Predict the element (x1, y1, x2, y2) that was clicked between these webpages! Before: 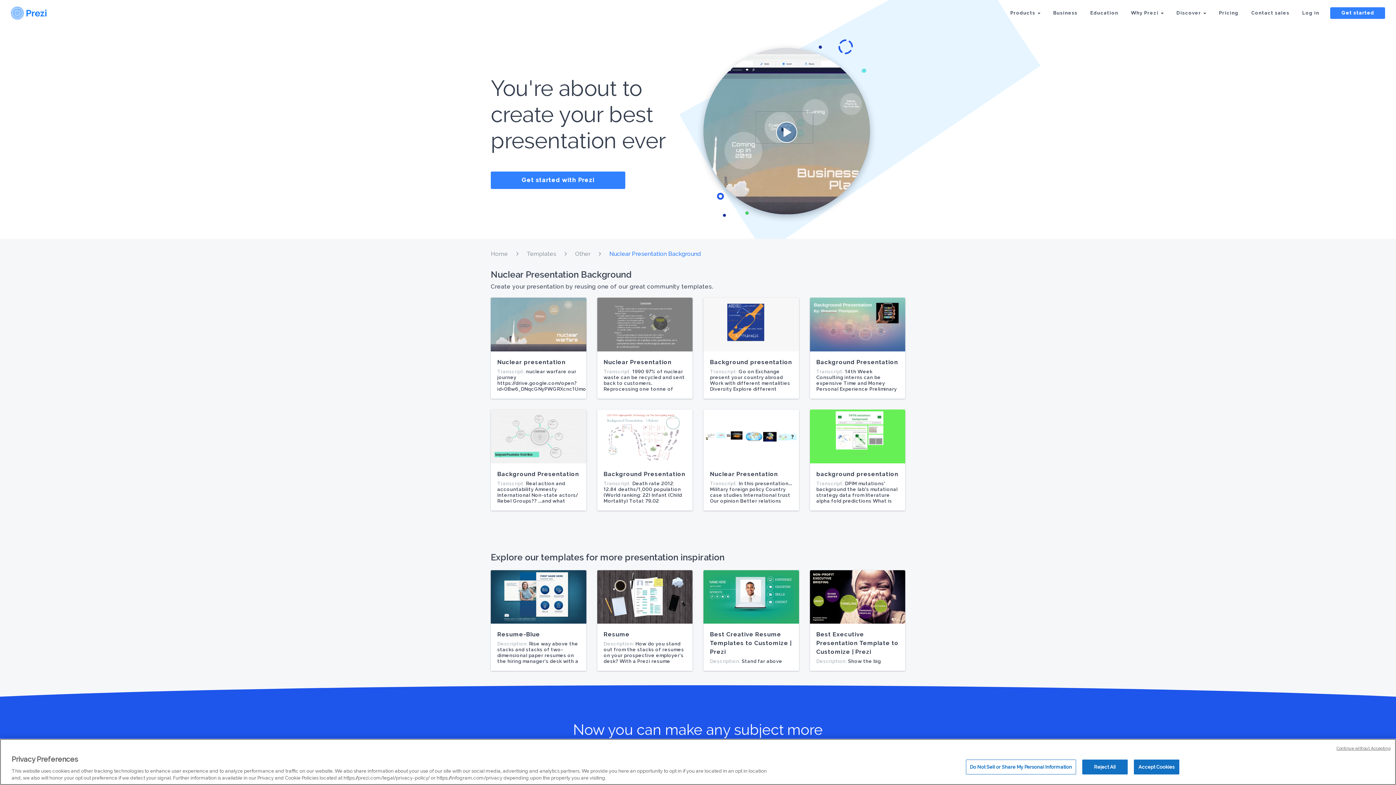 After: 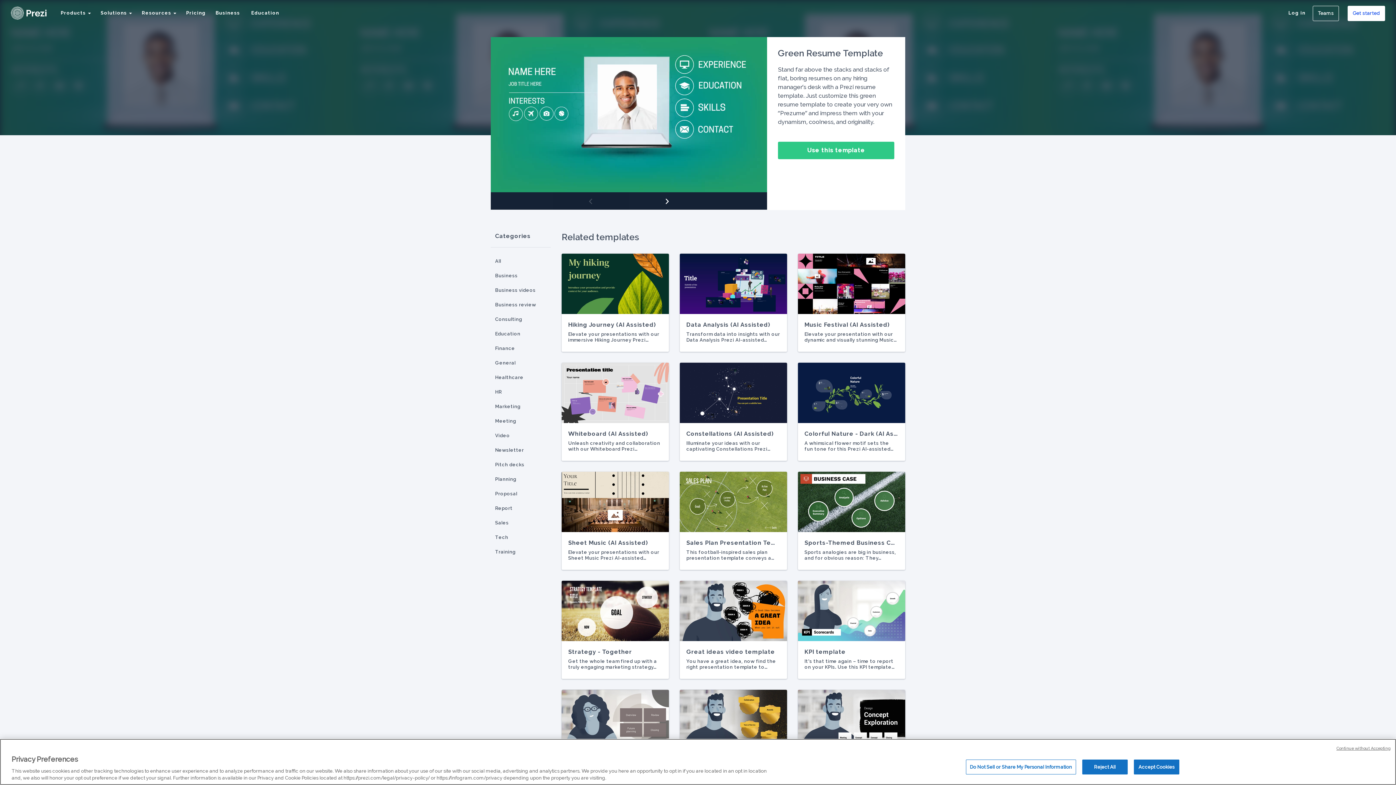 Action: bbox: (703, 570, 799, 671) label: Best Creative Resume Templates to Customize | Prezi

Description: Stand far above the stacks and stacks of flat, boring resumes on any hiring manager’s desk with a Prezi resume template. Just customize this Prezi presentation template to create your very own “Prezume” and impress them with your dynamism, coolness, and originality.